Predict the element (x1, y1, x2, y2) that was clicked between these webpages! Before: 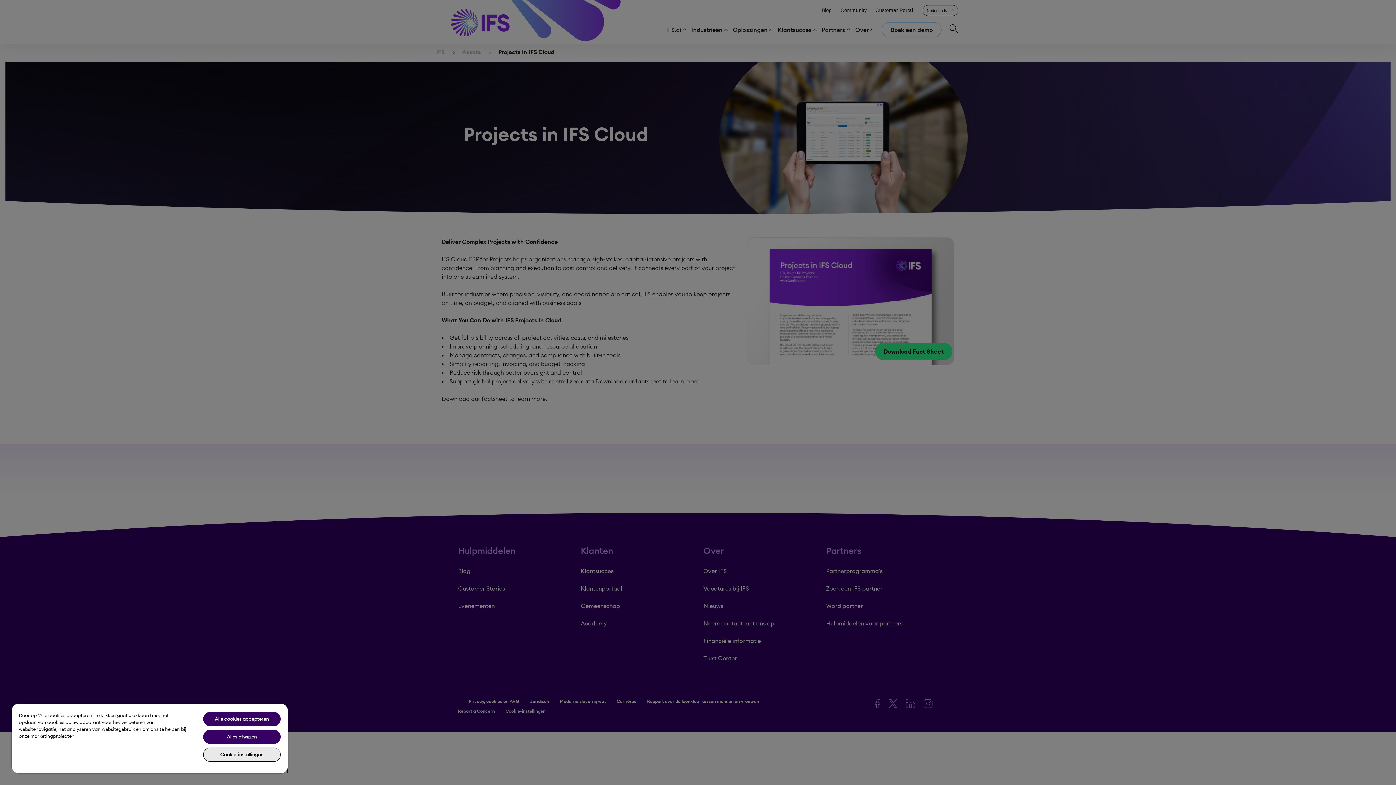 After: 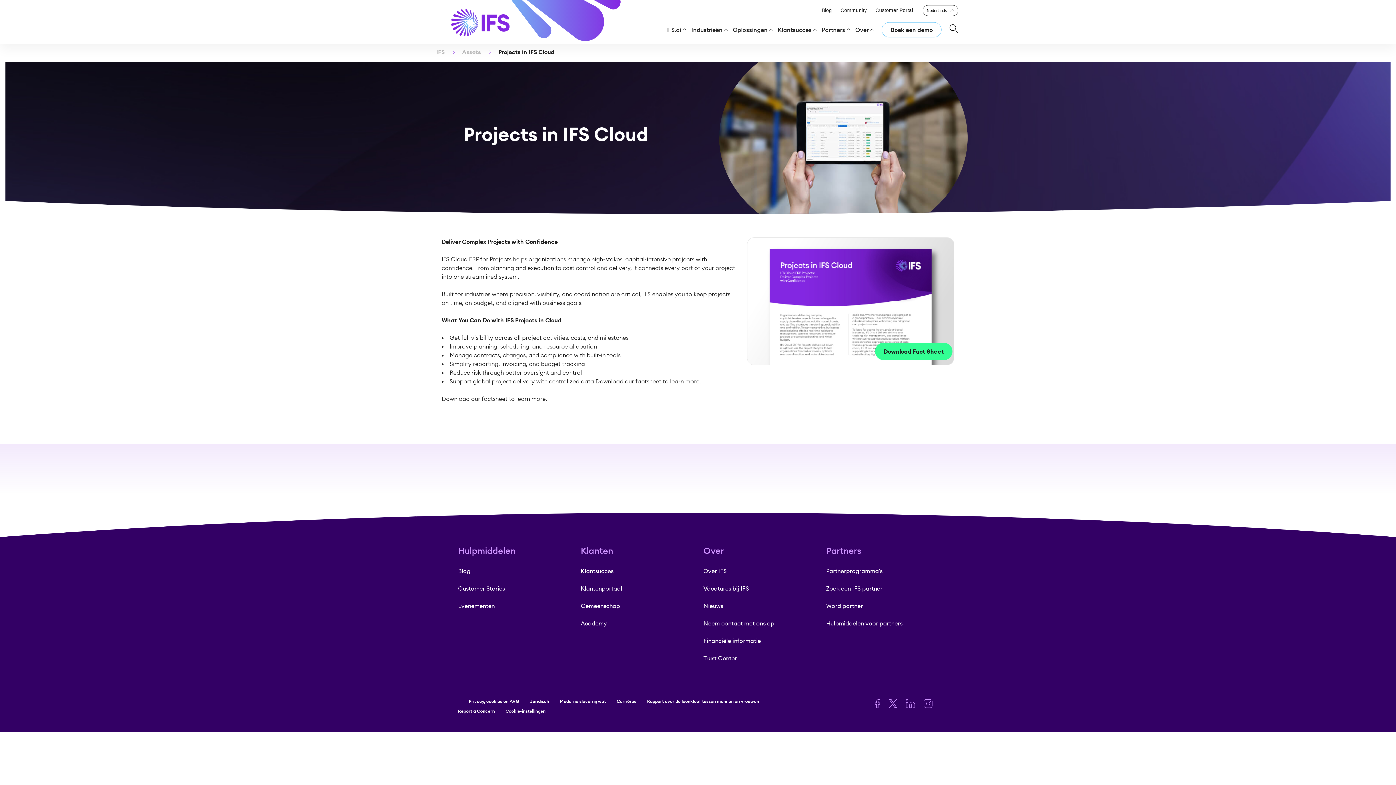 Action: bbox: (203, 712, 280, 726) label: Alle cookies accepteren